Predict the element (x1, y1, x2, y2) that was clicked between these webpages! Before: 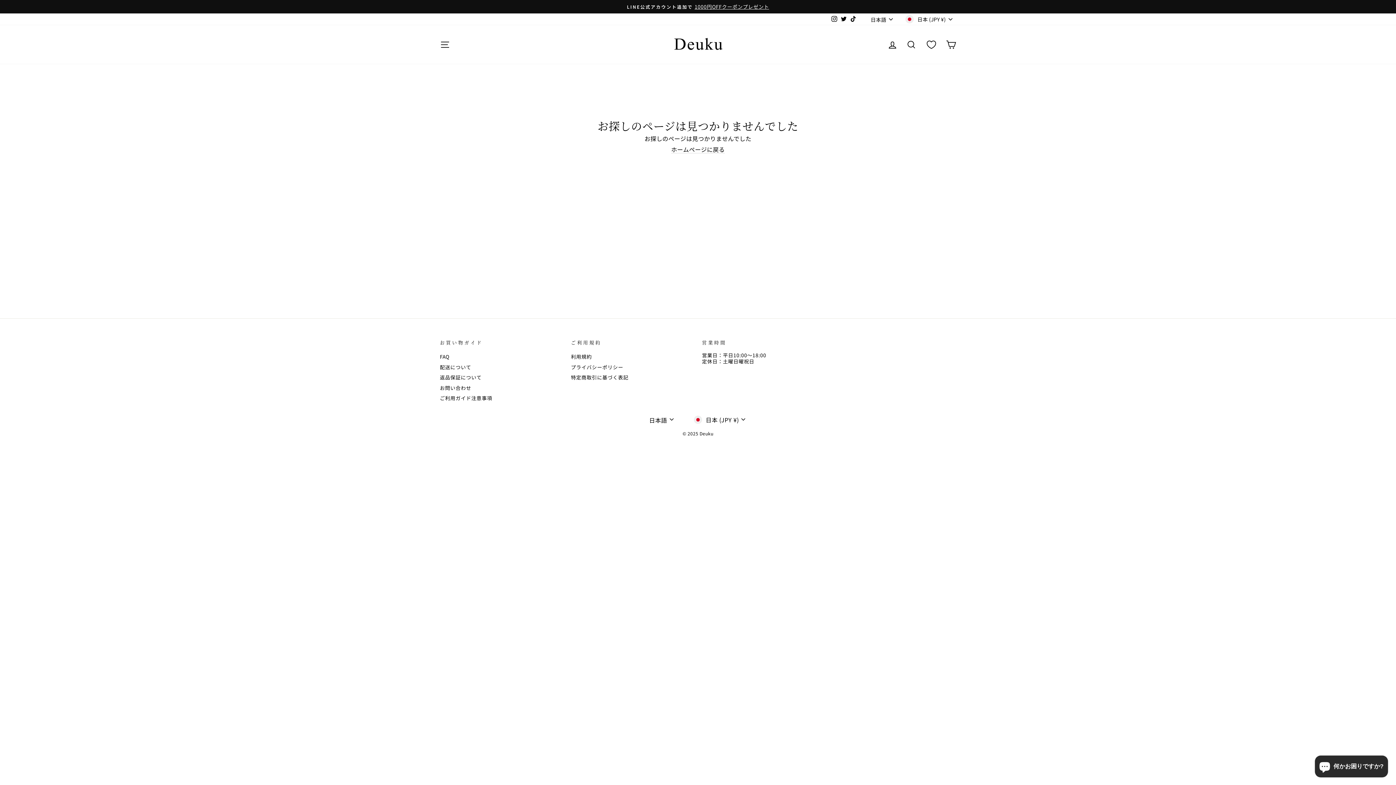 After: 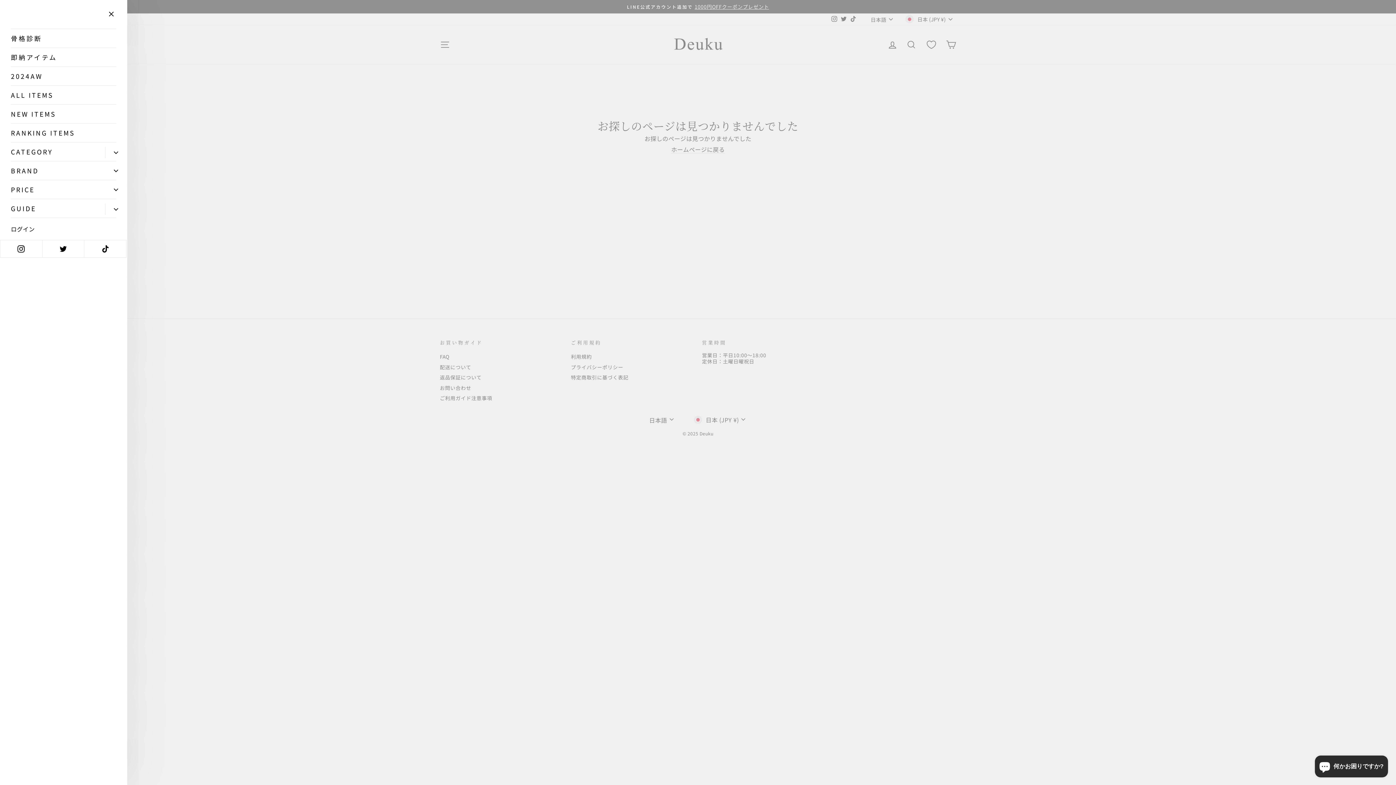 Action: bbox: (435, 36, 454, 52) label: サイトナビゲーション